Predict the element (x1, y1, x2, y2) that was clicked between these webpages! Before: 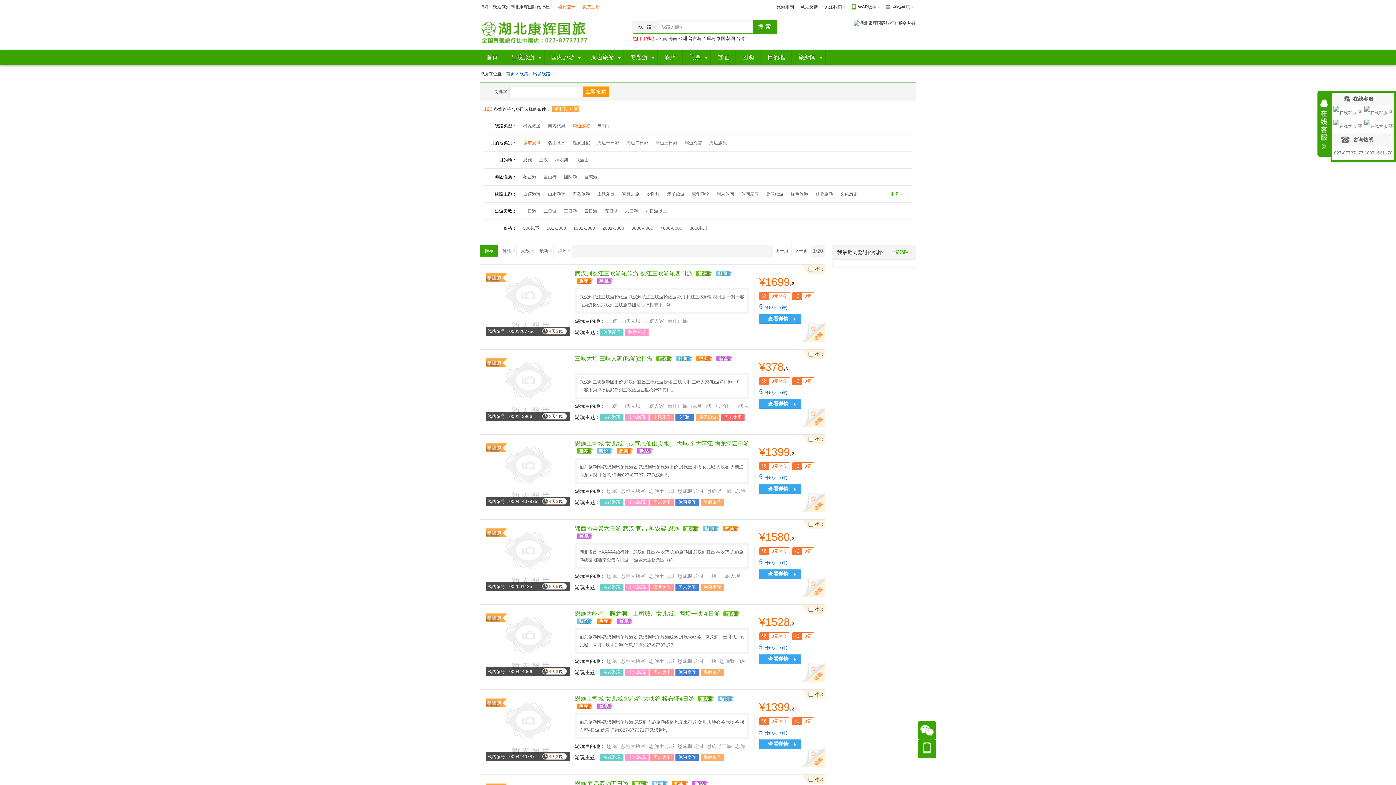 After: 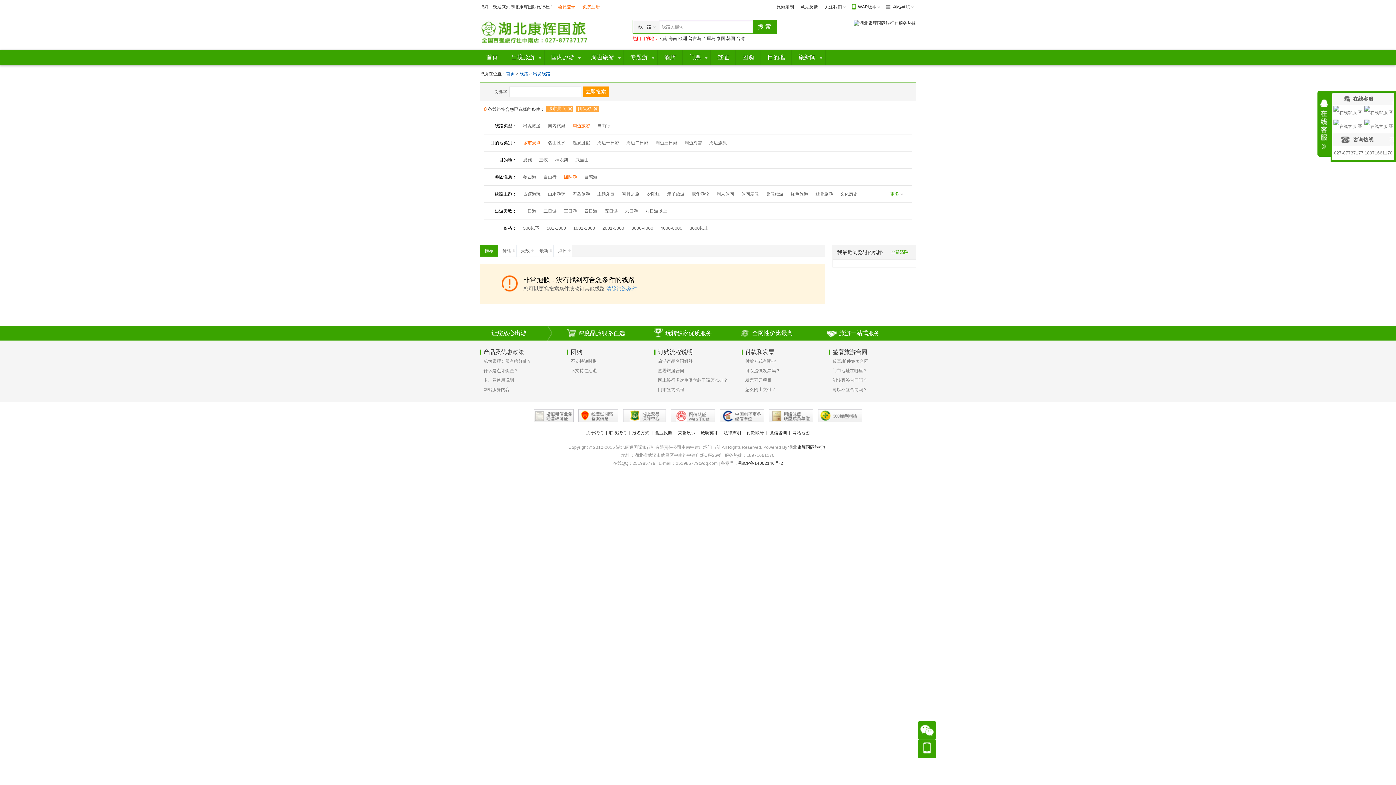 Action: bbox: (560, 174, 580, 179) label: 团队游